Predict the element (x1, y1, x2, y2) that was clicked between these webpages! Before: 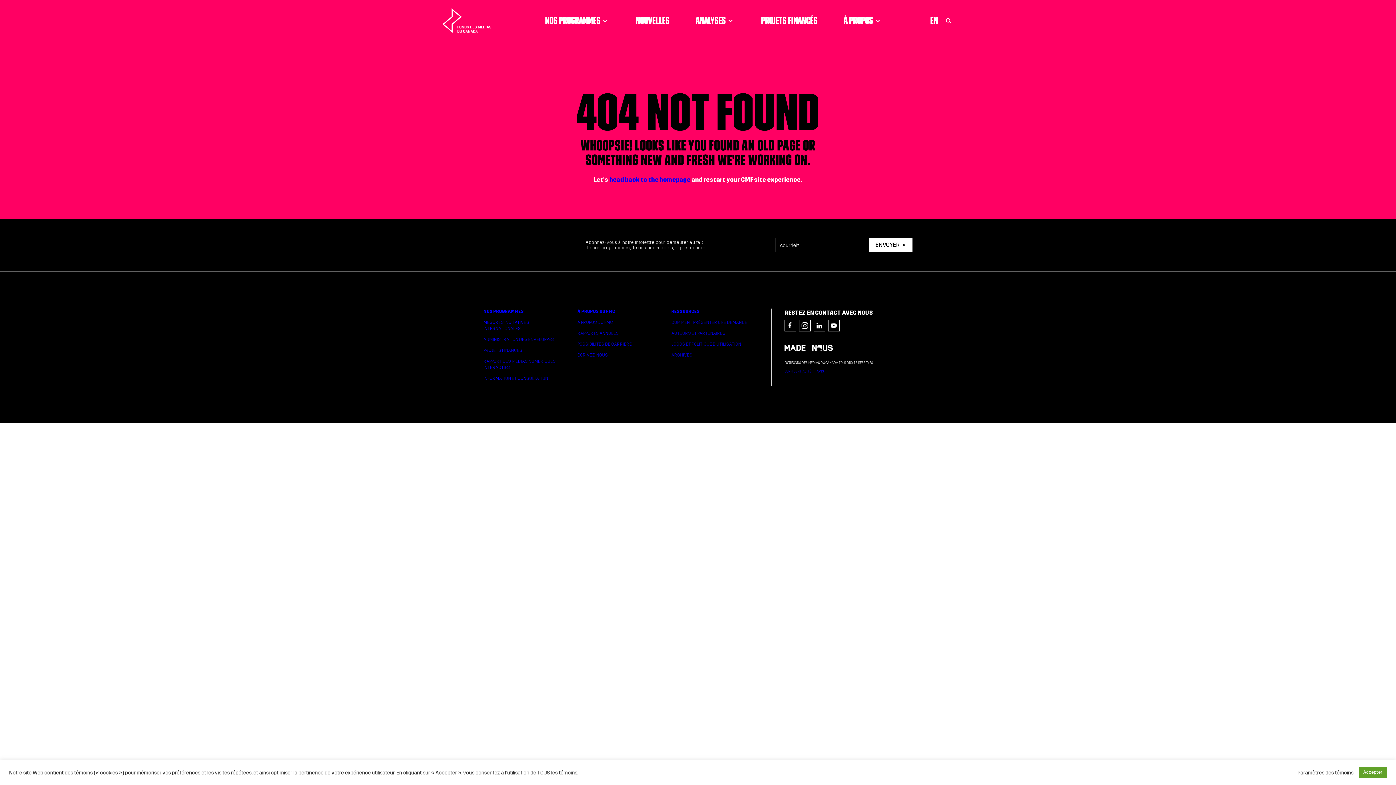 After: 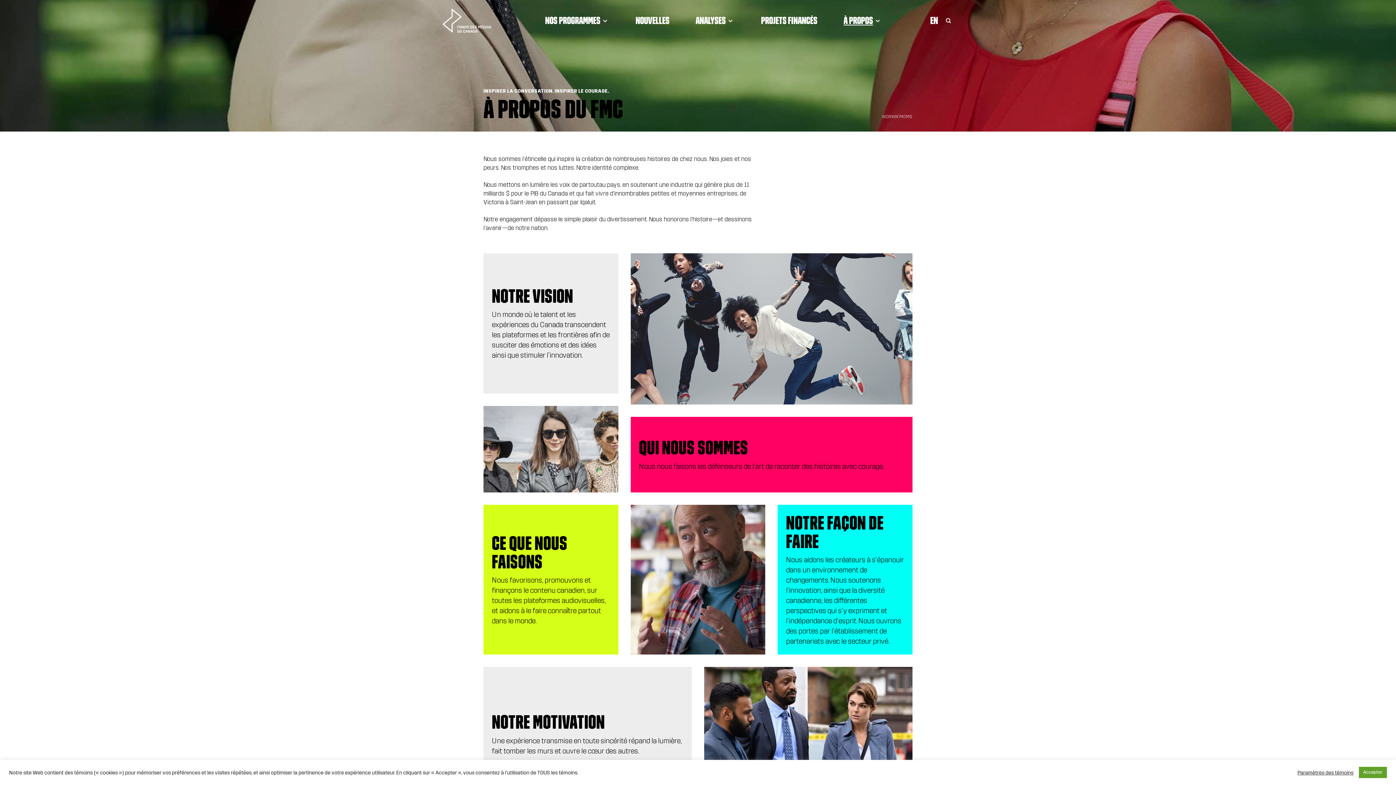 Action: label: À PROPOS DU FMC bbox: (577, 320, 613, 325)